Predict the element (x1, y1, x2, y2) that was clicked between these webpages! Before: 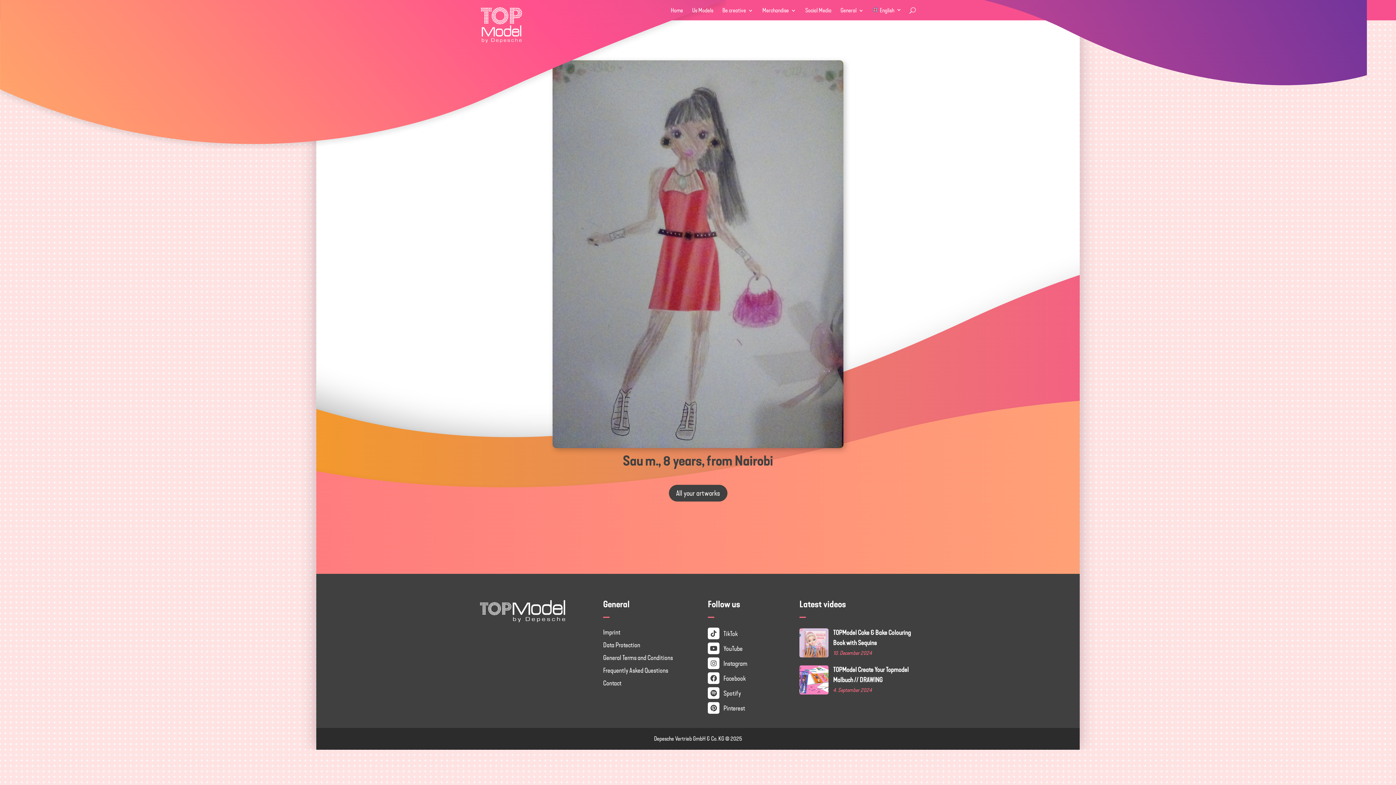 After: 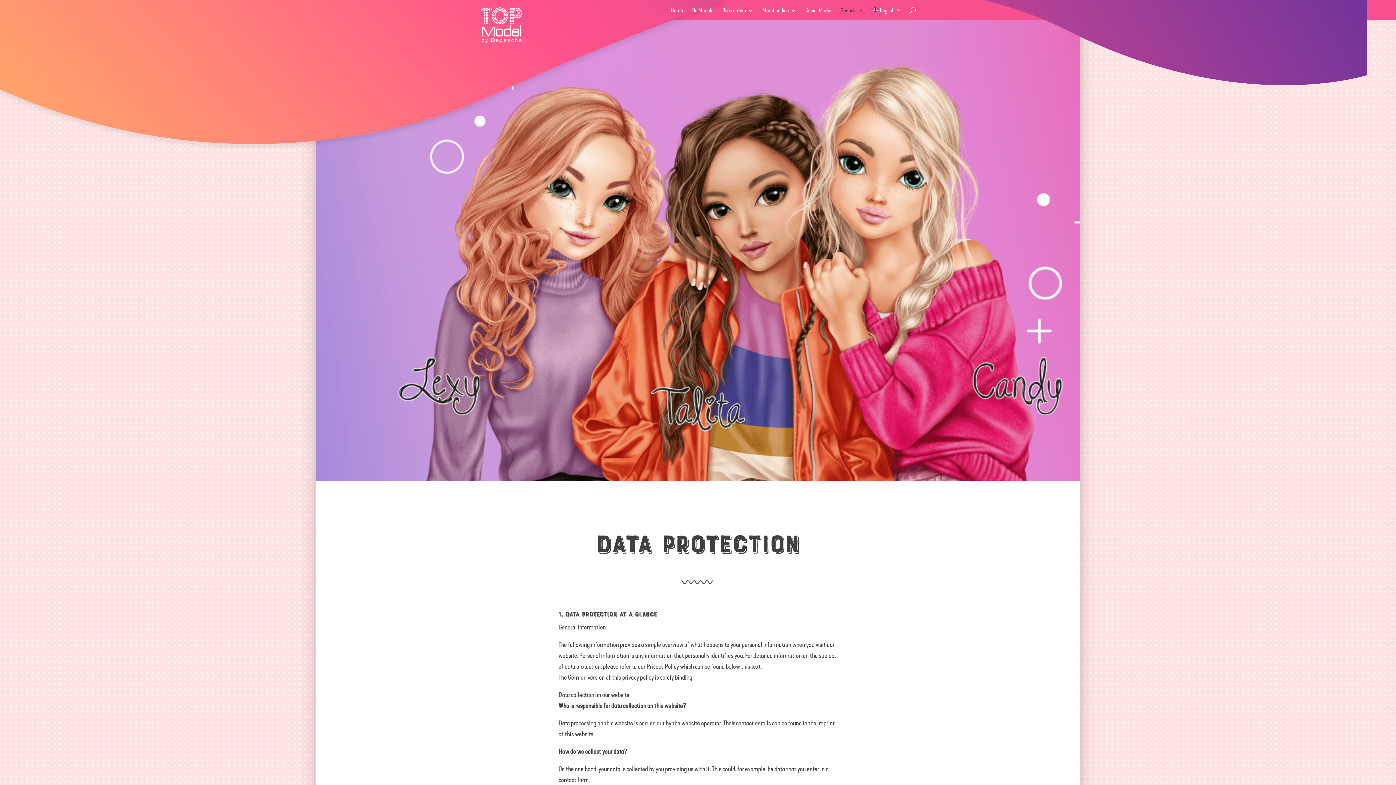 Action: bbox: (603, 641, 640, 649) label: Data ­Protection